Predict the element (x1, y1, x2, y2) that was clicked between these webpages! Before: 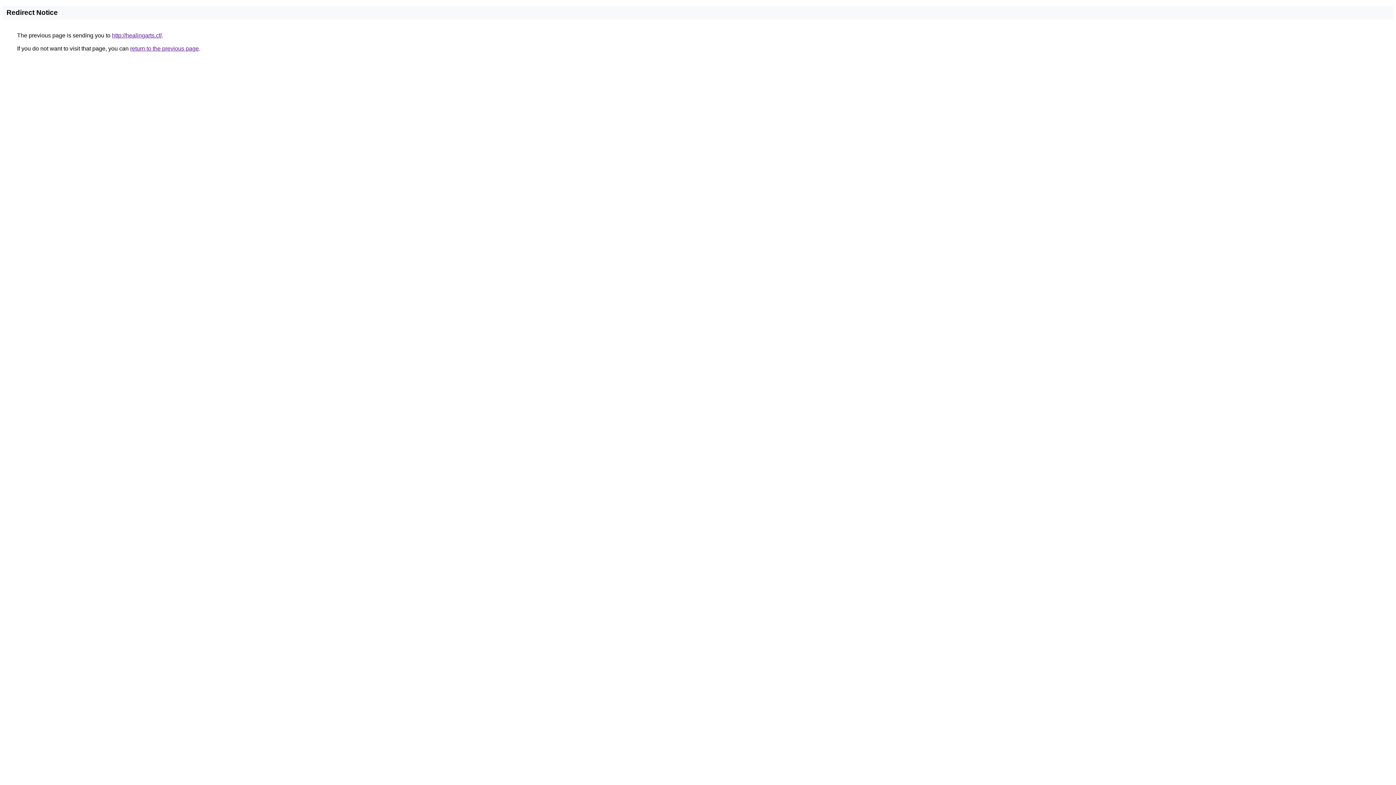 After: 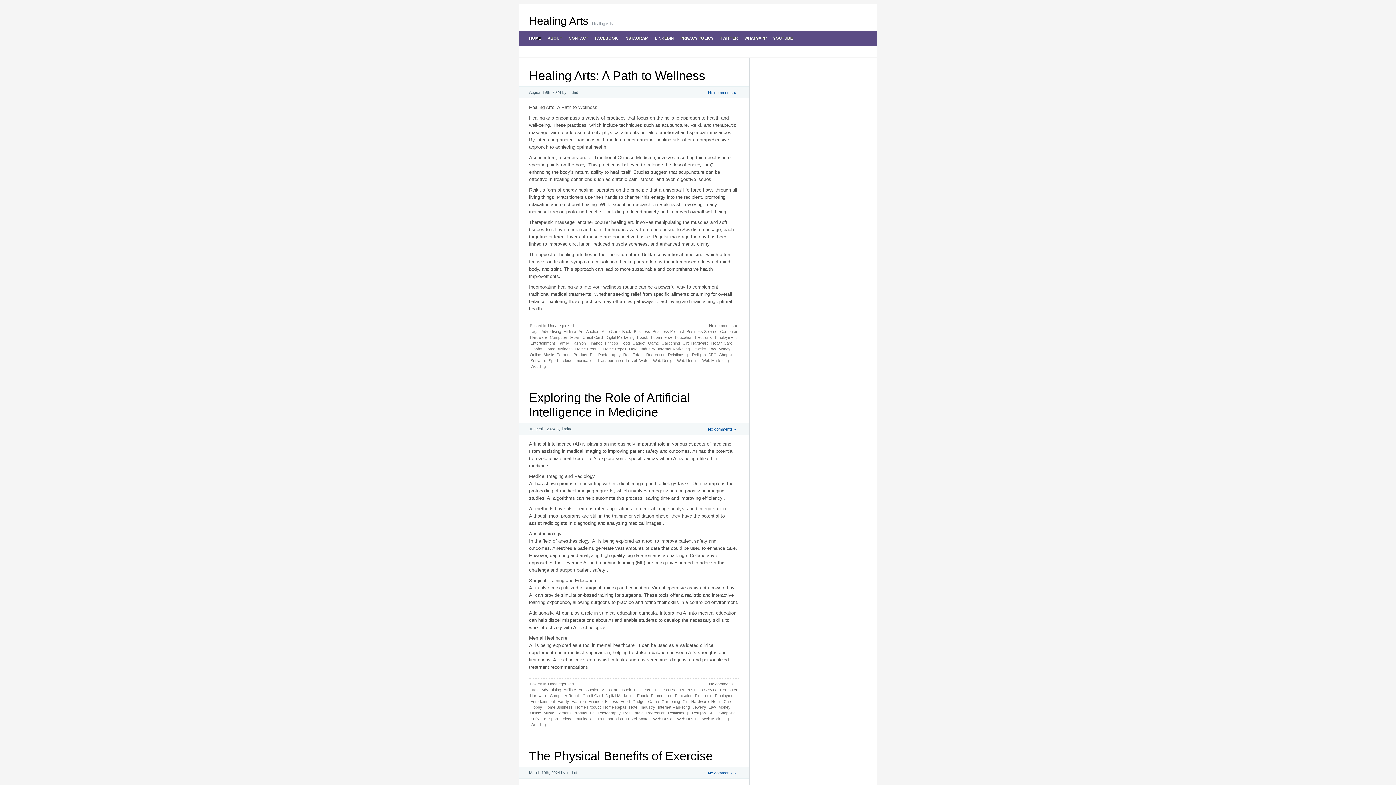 Action: label: http://healingarts.cf/ bbox: (112, 32, 161, 38)